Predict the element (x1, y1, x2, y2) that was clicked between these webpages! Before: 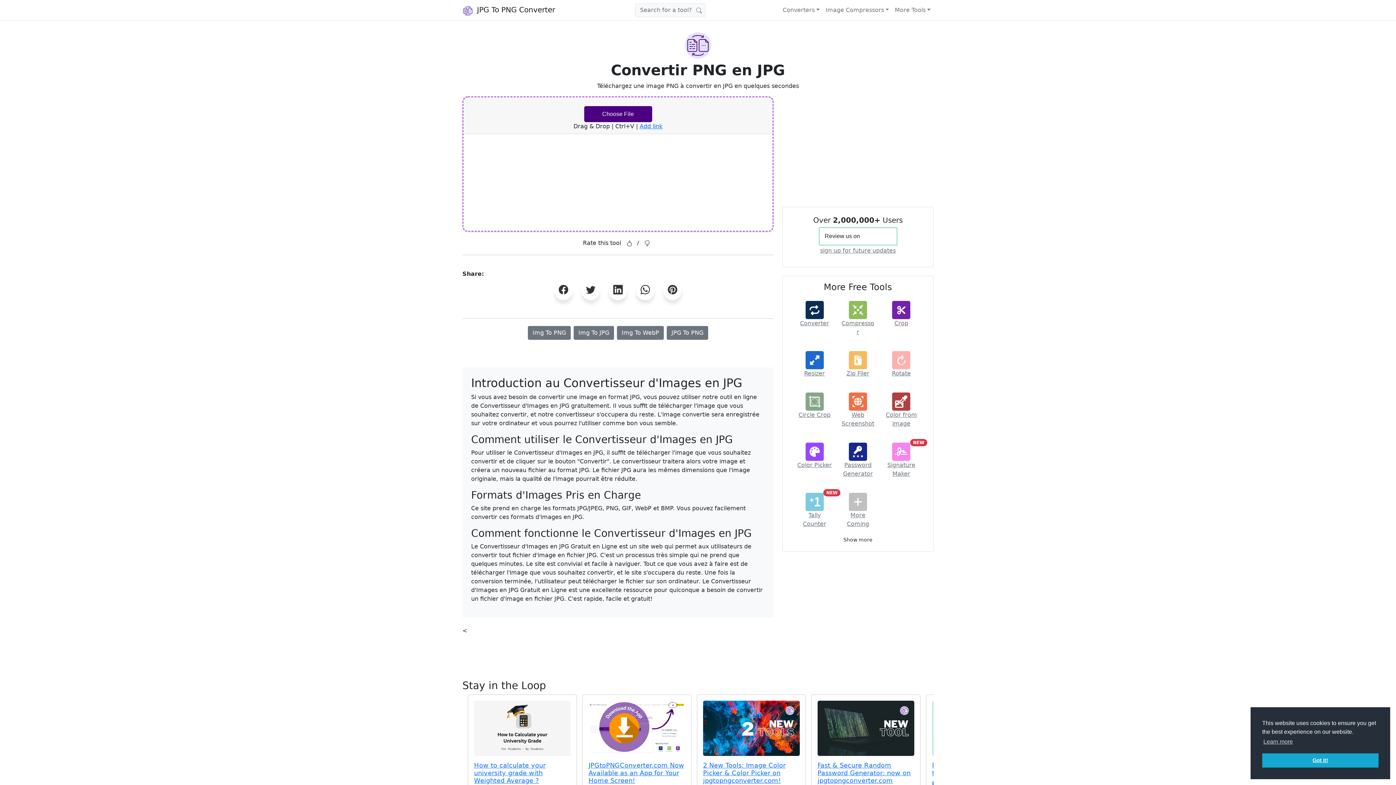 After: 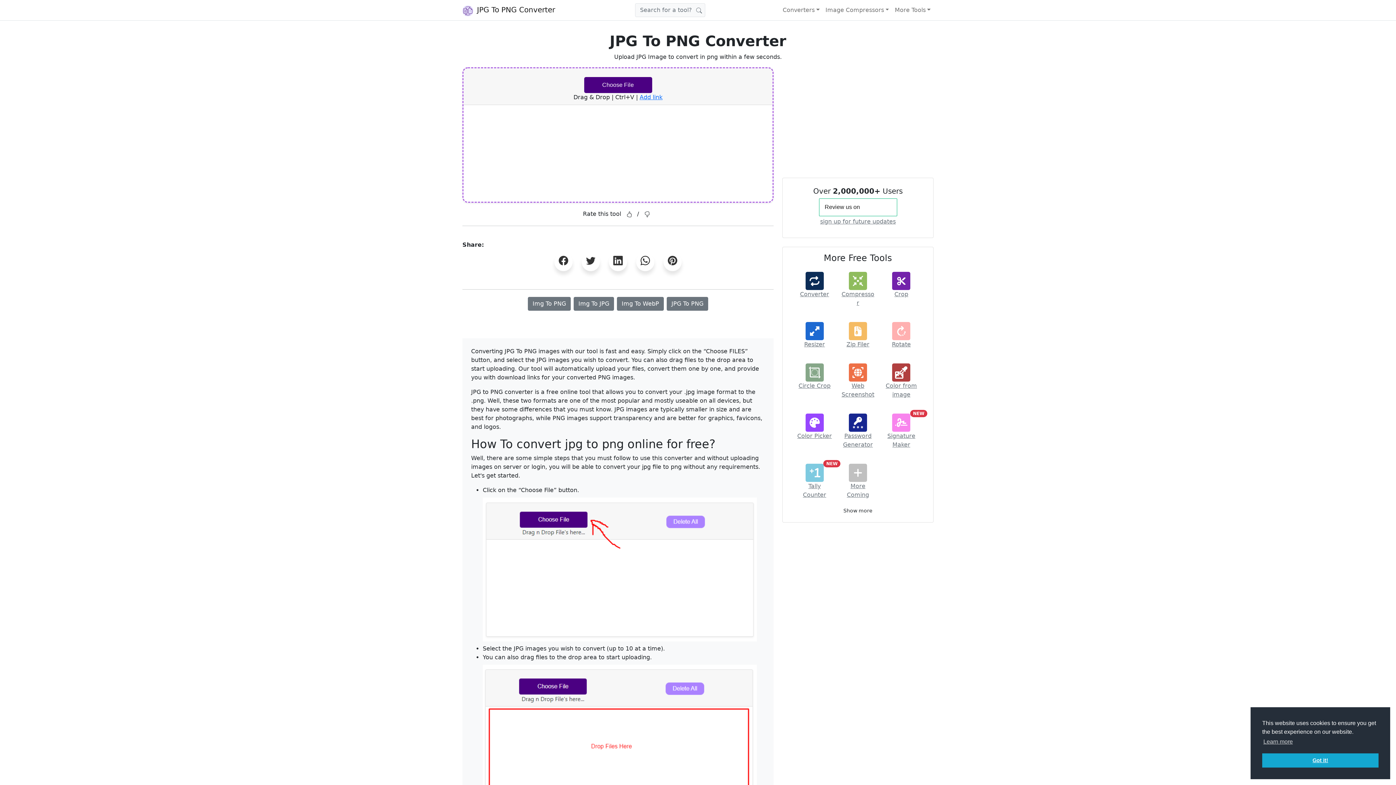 Action: label:  JPG To PNG Converter bbox: (462, 3, 555, 15)